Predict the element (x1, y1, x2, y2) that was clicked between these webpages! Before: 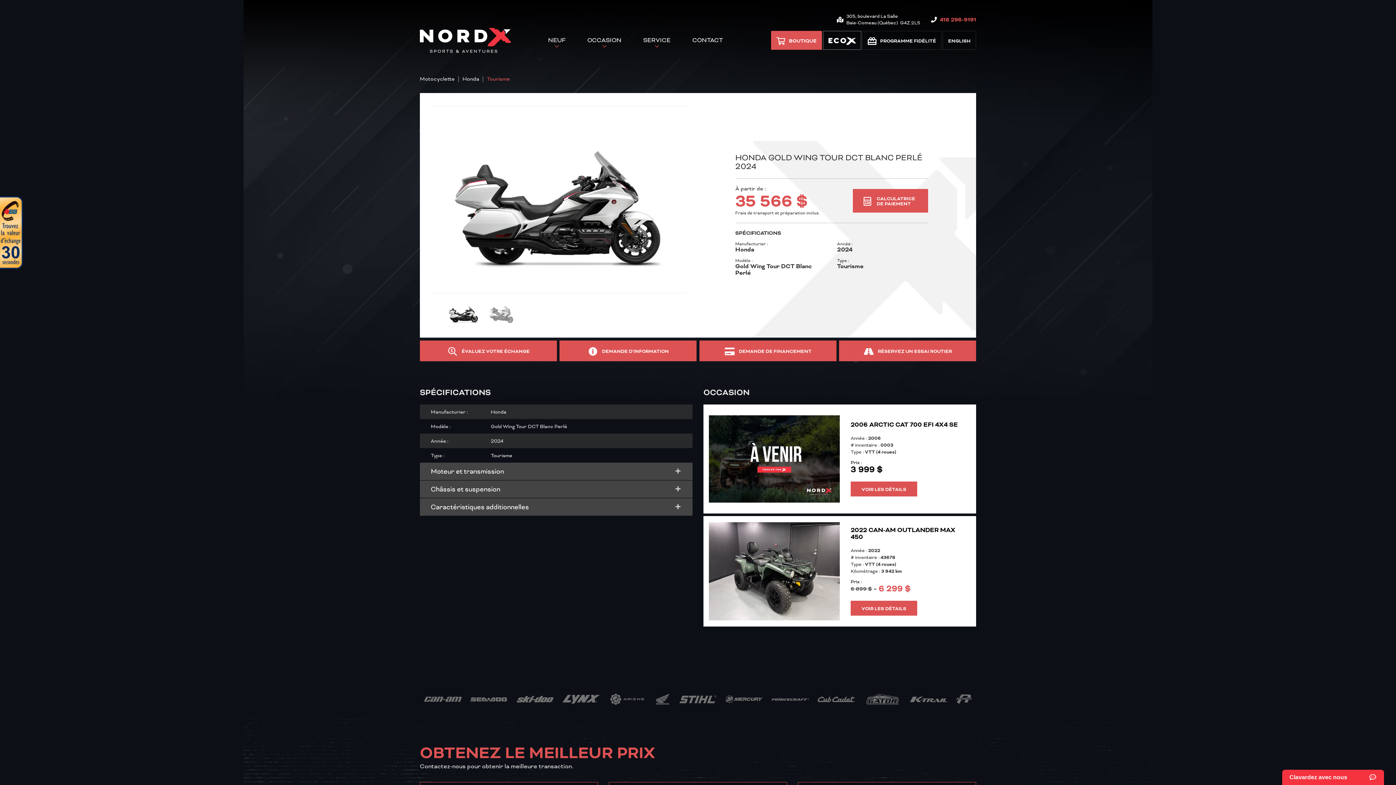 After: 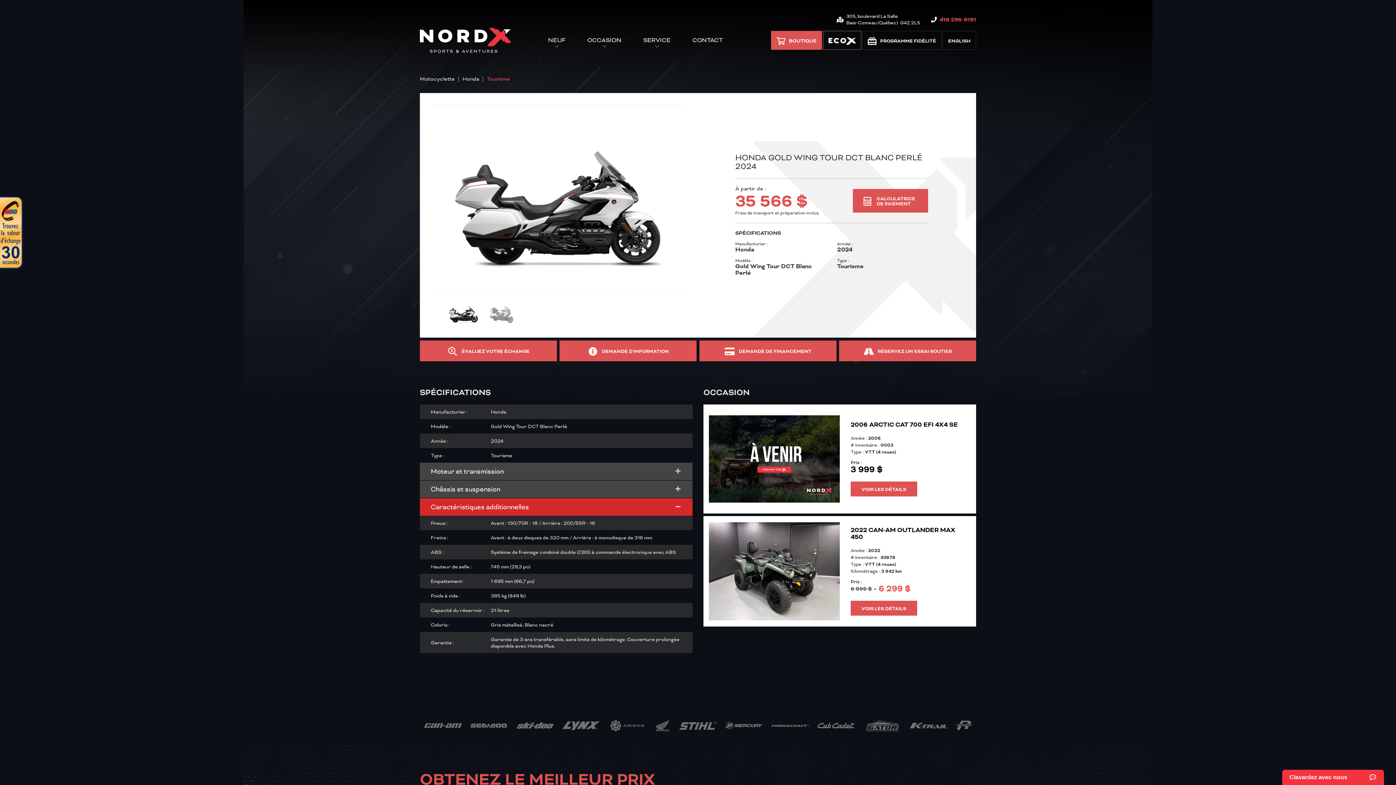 Action: label: Caractéristiques additionnelles bbox: (420, 498, 692, 515)